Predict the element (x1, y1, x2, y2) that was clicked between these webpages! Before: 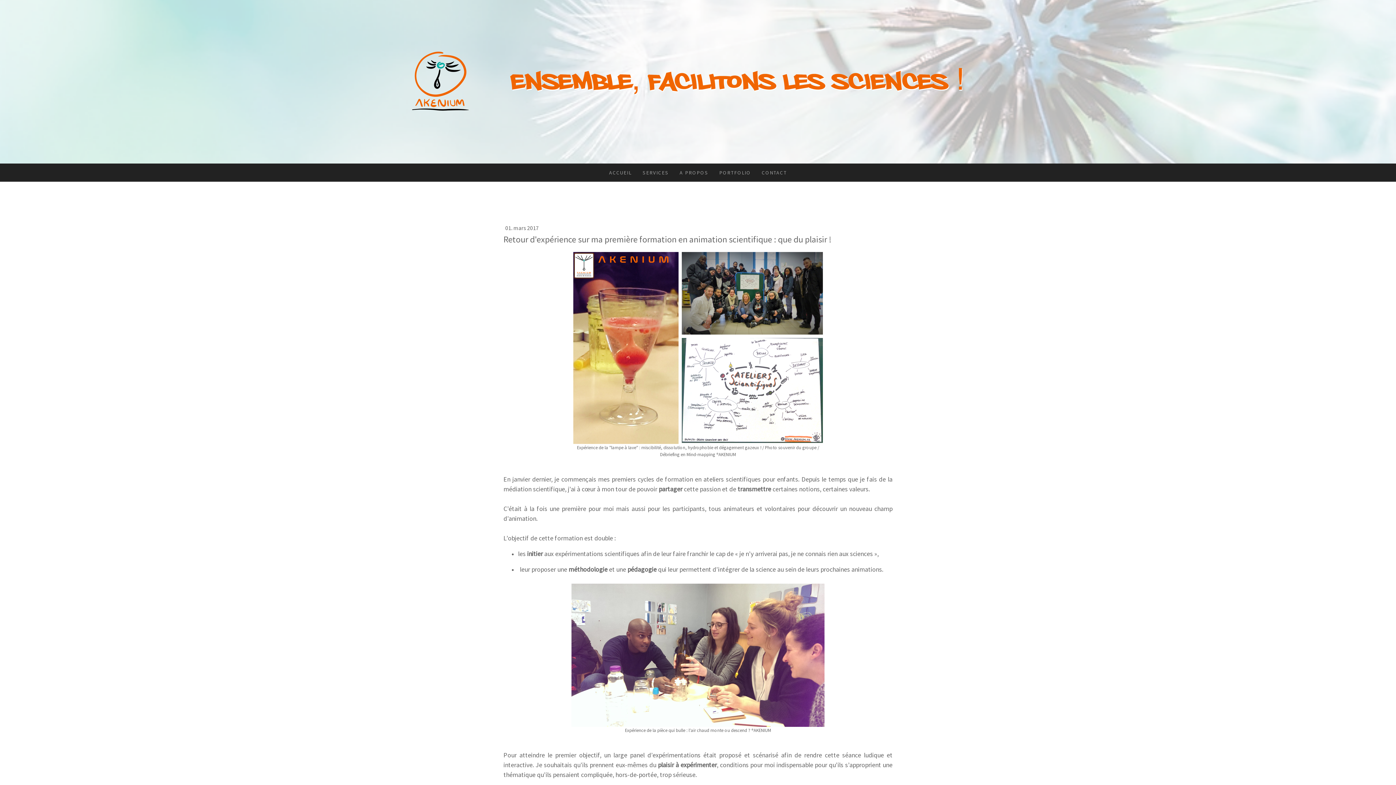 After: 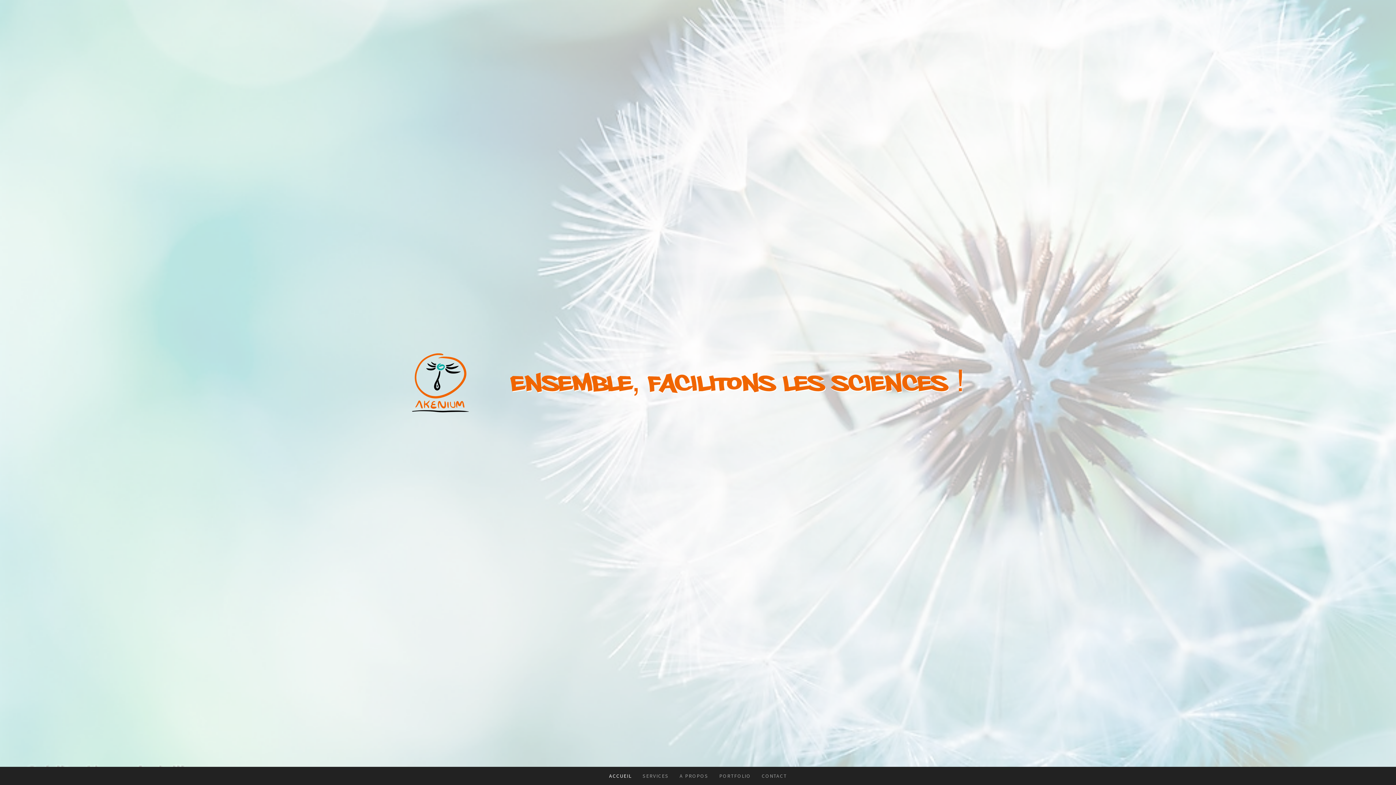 Action: bbox: (603, 163, 637, 181) label: ACCUEIL